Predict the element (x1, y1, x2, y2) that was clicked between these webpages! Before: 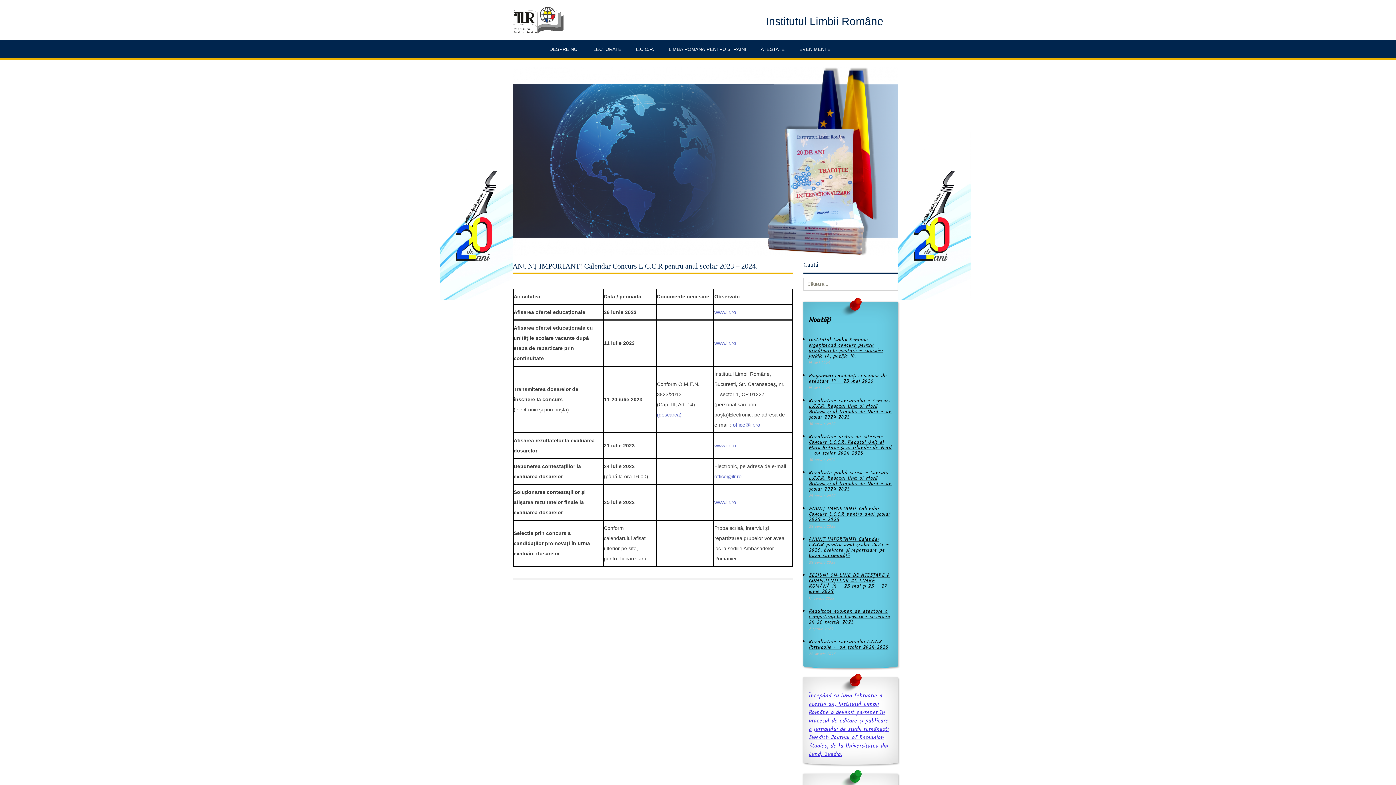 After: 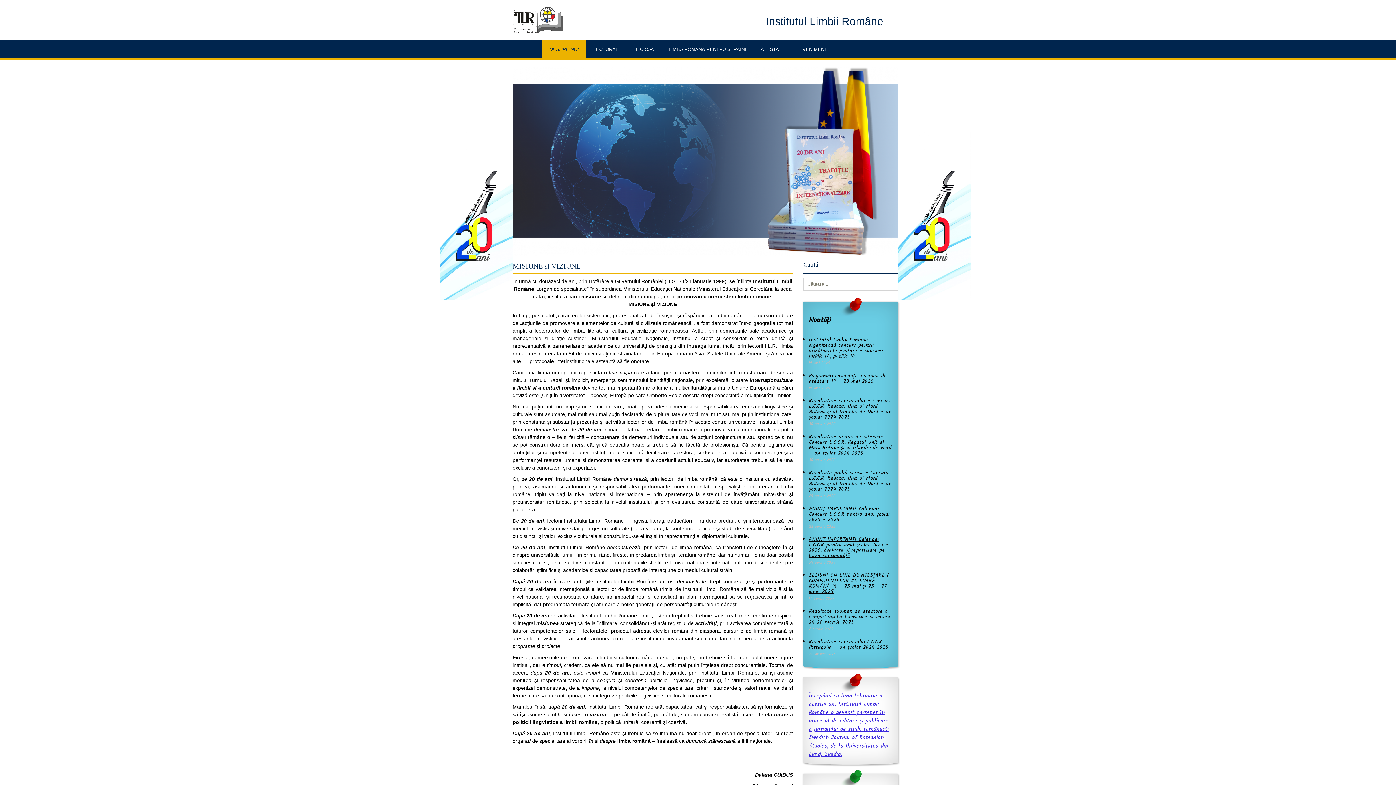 Action: label: www.ilr.ro bbox: (714, 442, 736, 448)